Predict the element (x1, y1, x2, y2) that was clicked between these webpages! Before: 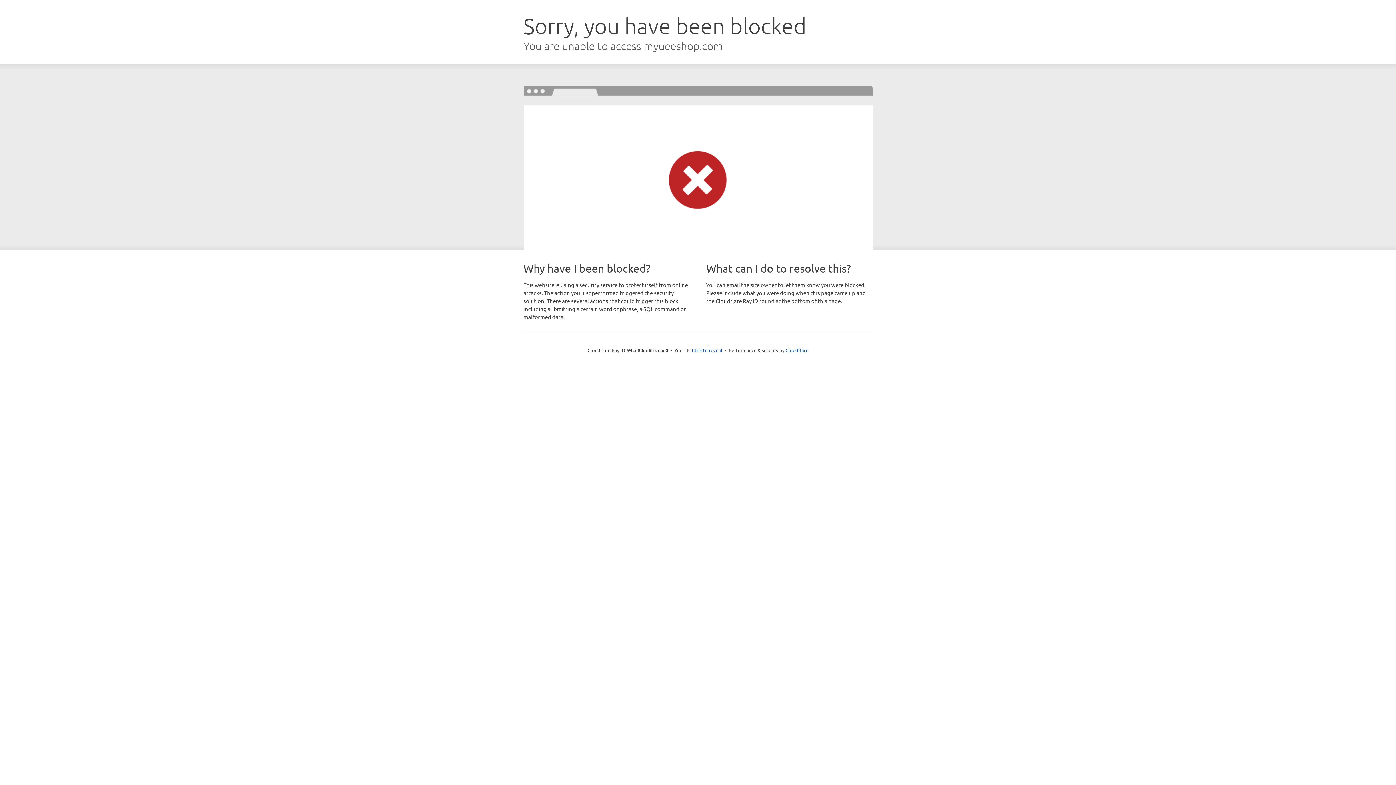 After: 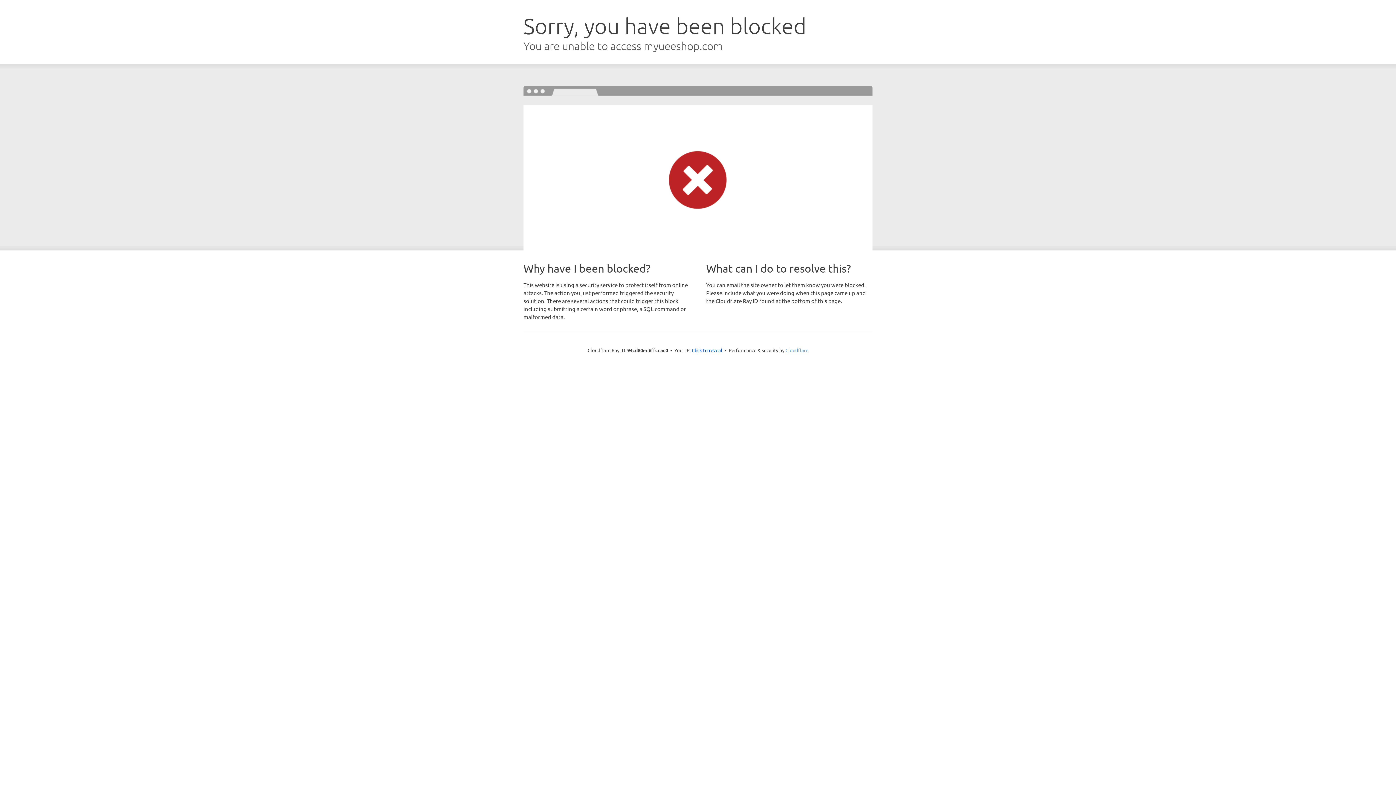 Action: label: Cloudflare bbox: (785, 347, 808, 353)